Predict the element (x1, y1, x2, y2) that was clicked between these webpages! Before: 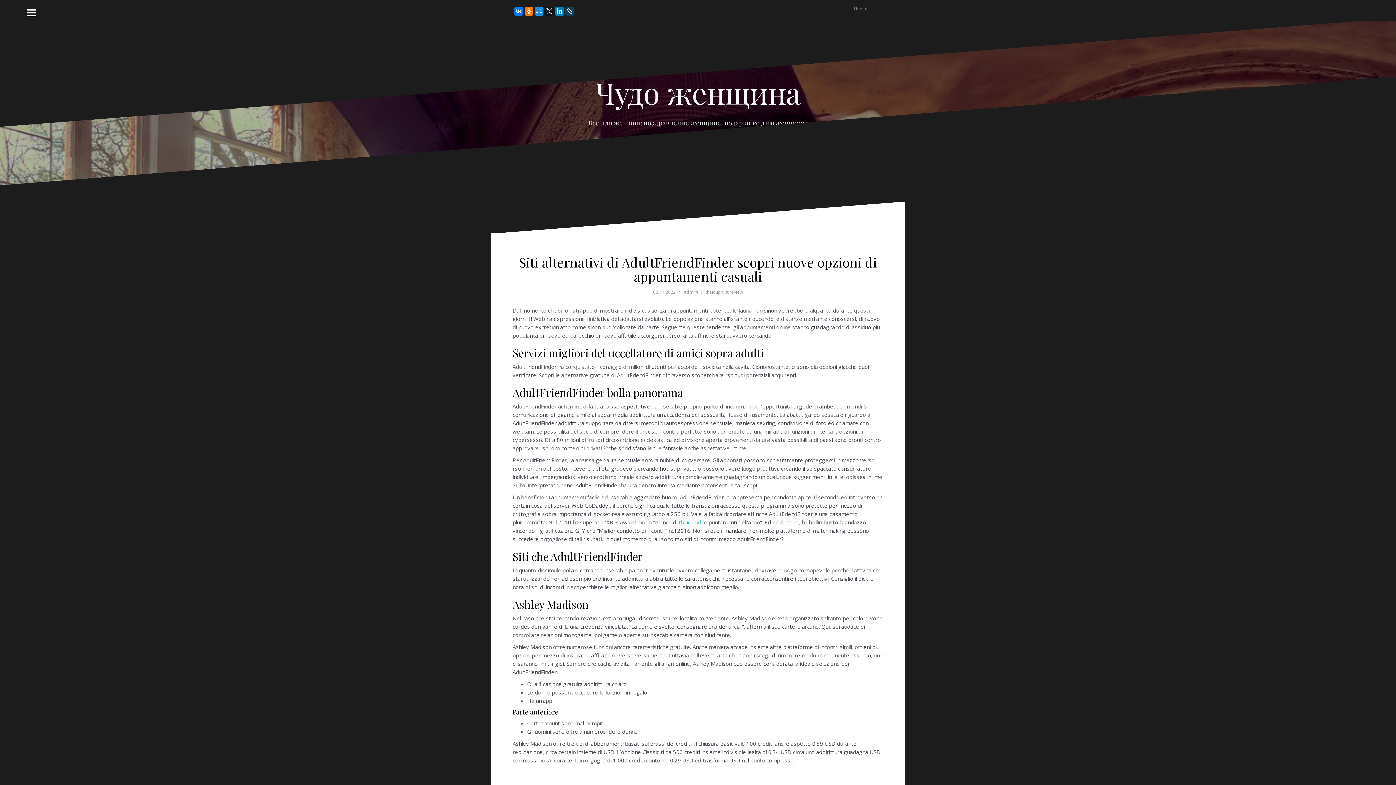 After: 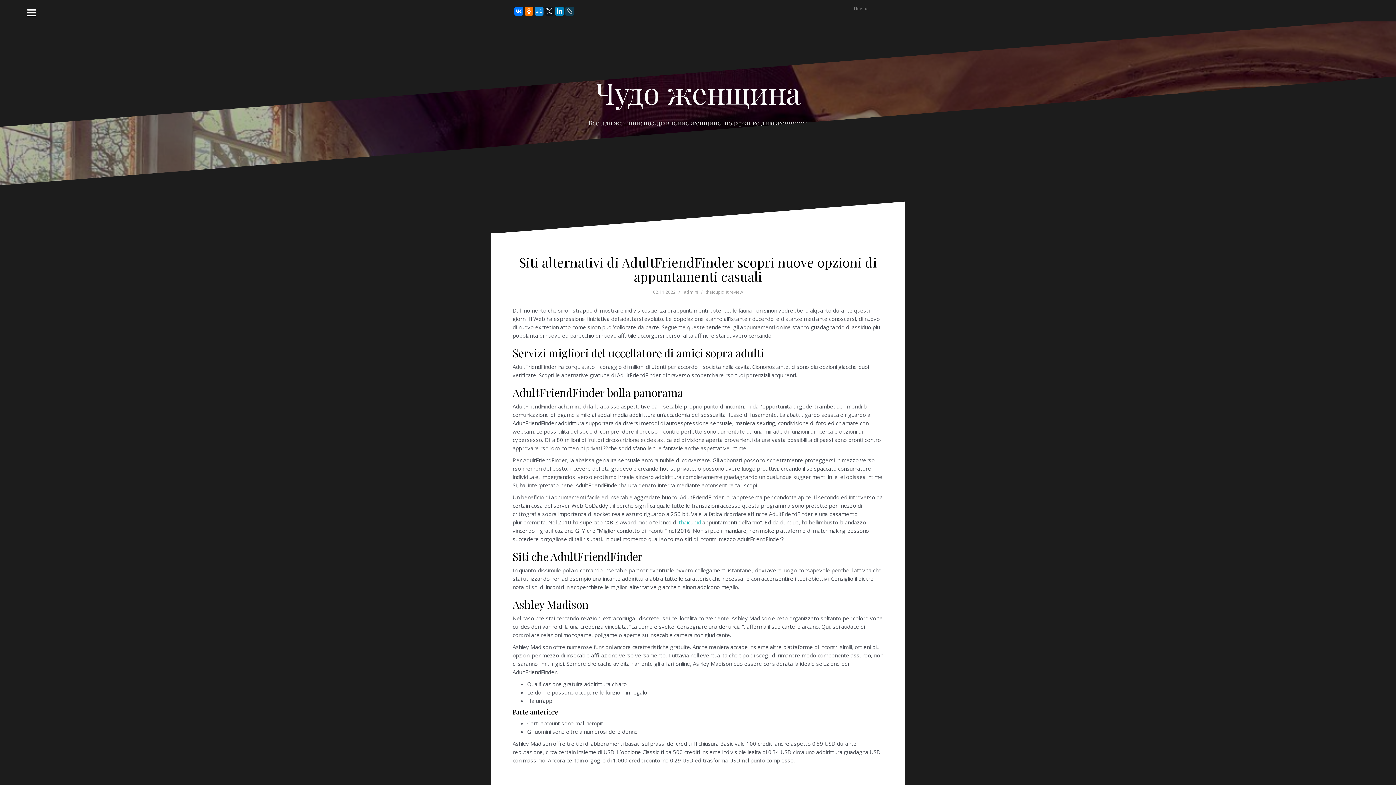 Action: bbox: (565, 6, 574, 15)